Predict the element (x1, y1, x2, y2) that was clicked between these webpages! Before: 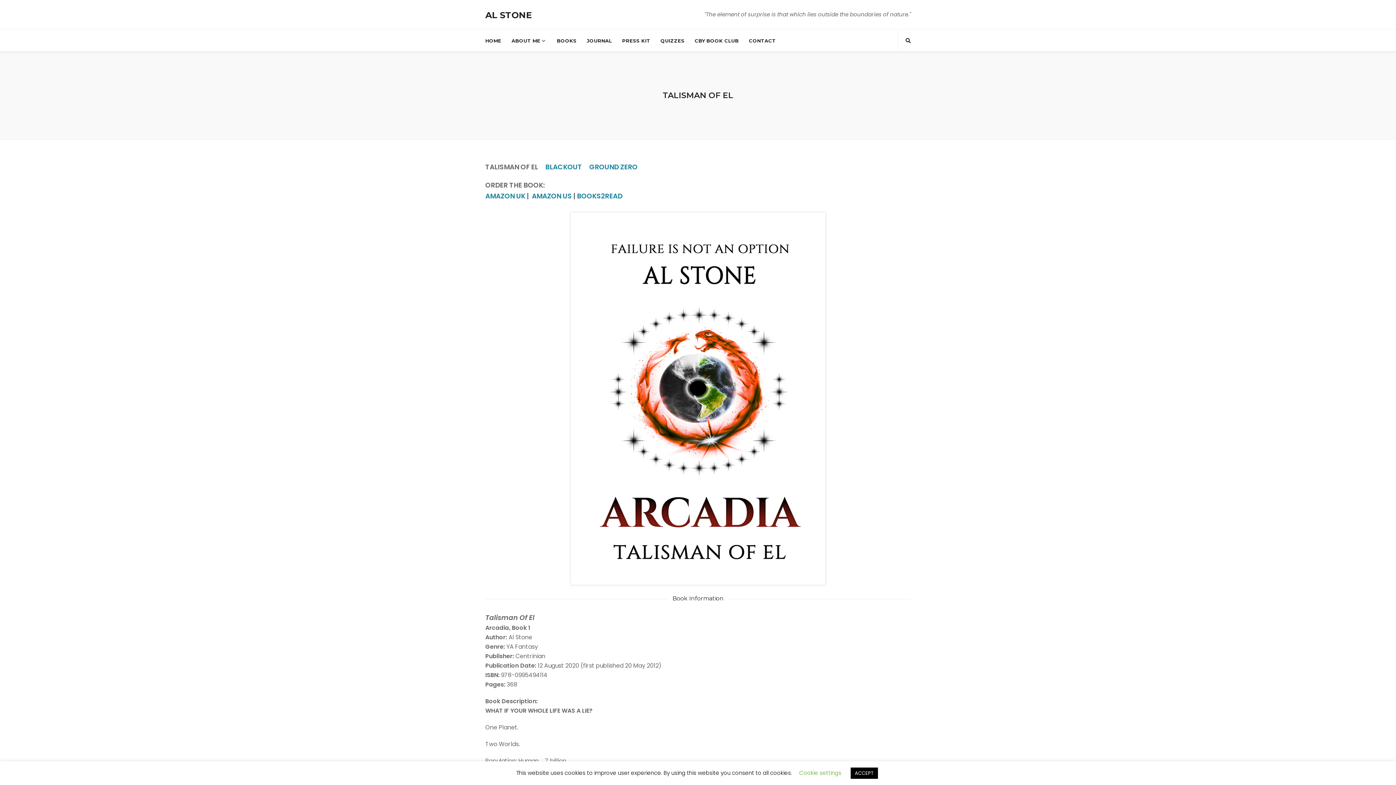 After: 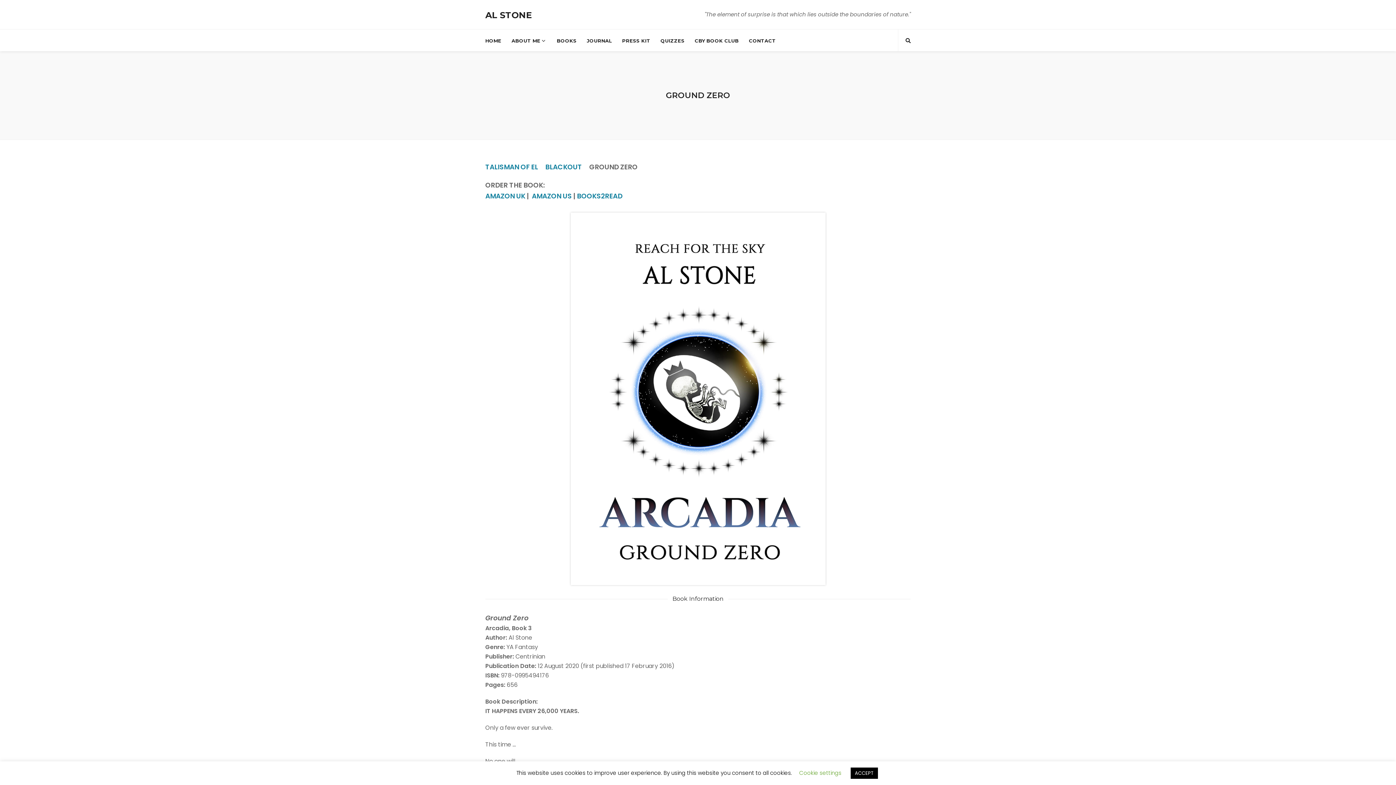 Action: label: GROUND ZERO bbox: (589, 162, 637, 172)